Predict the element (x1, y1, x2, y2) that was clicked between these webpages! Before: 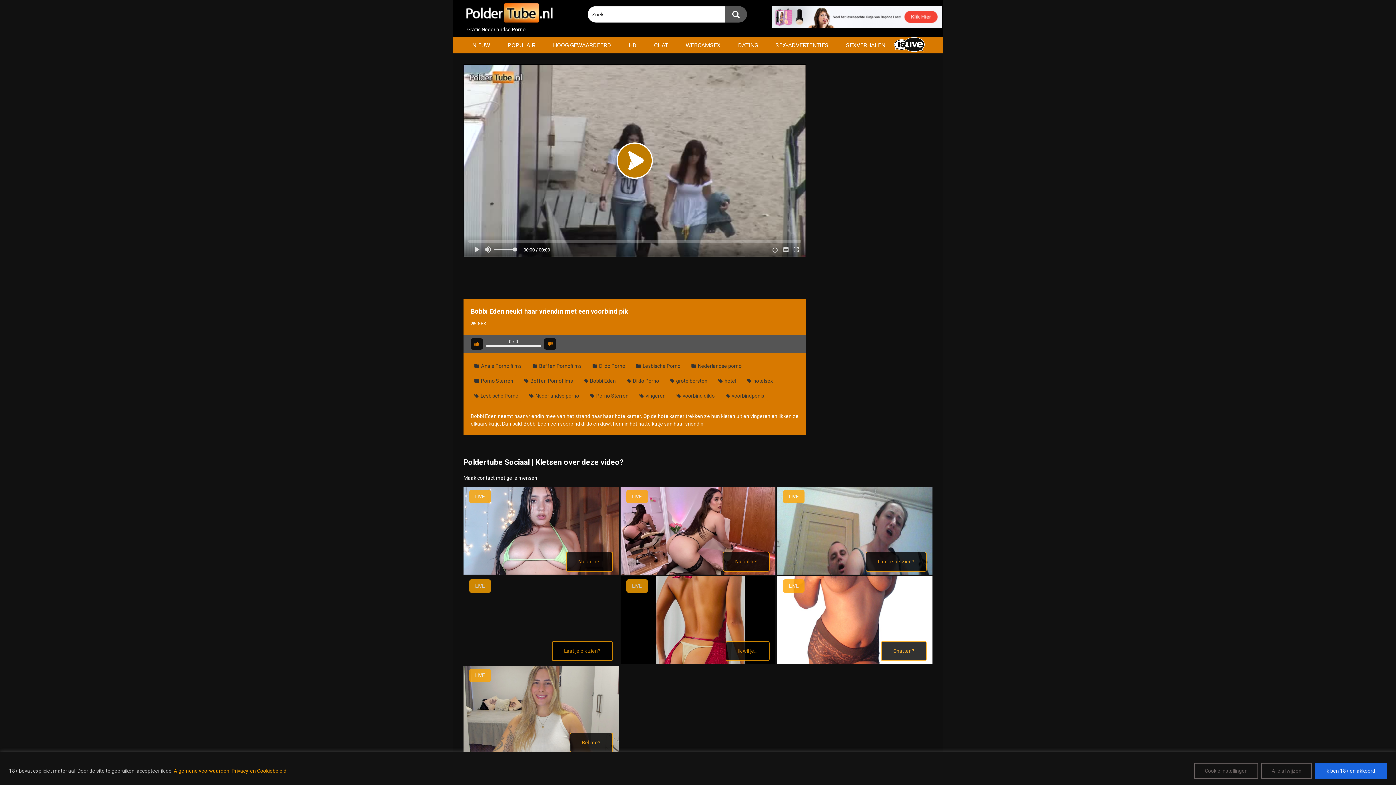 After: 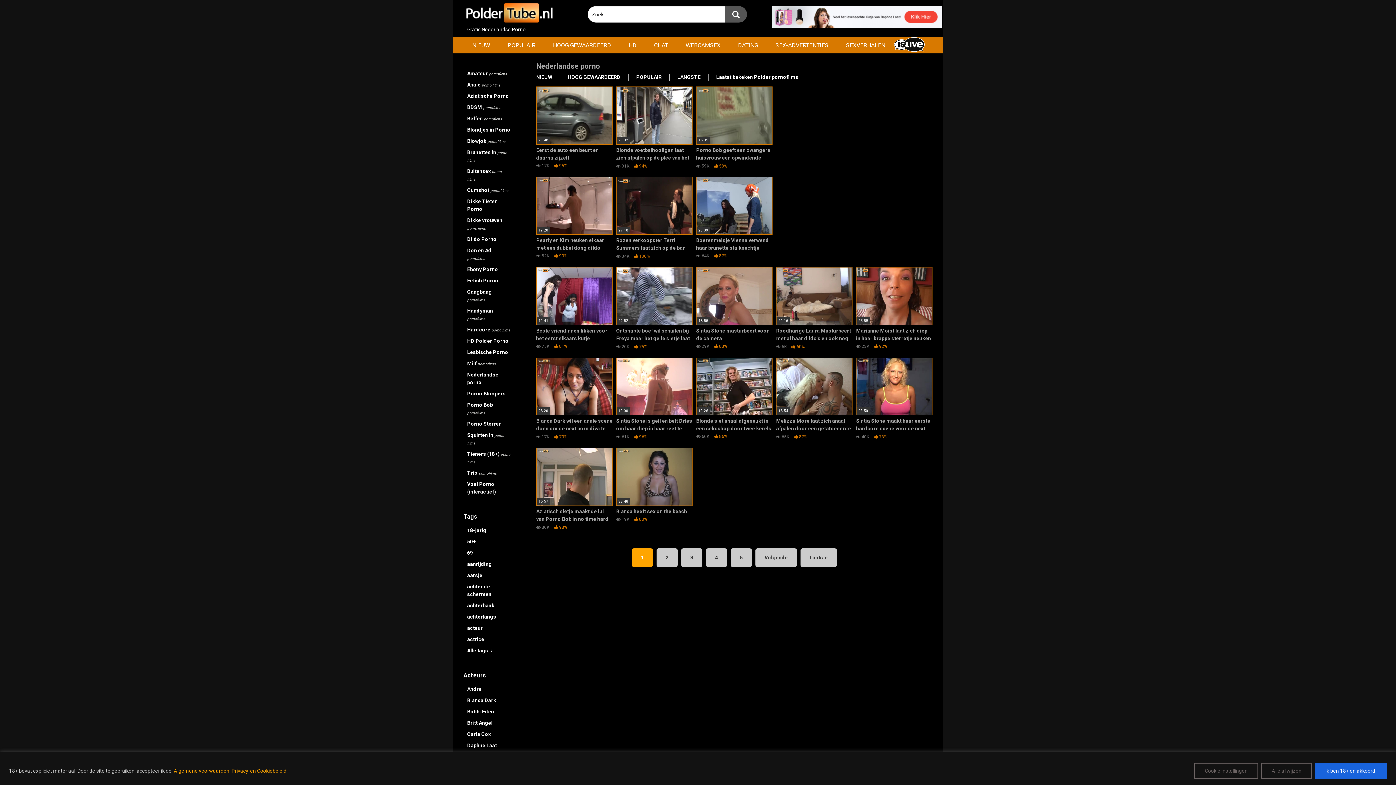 Action: bbox: (525, 390, 582, 401) label:  Nederlandse porno